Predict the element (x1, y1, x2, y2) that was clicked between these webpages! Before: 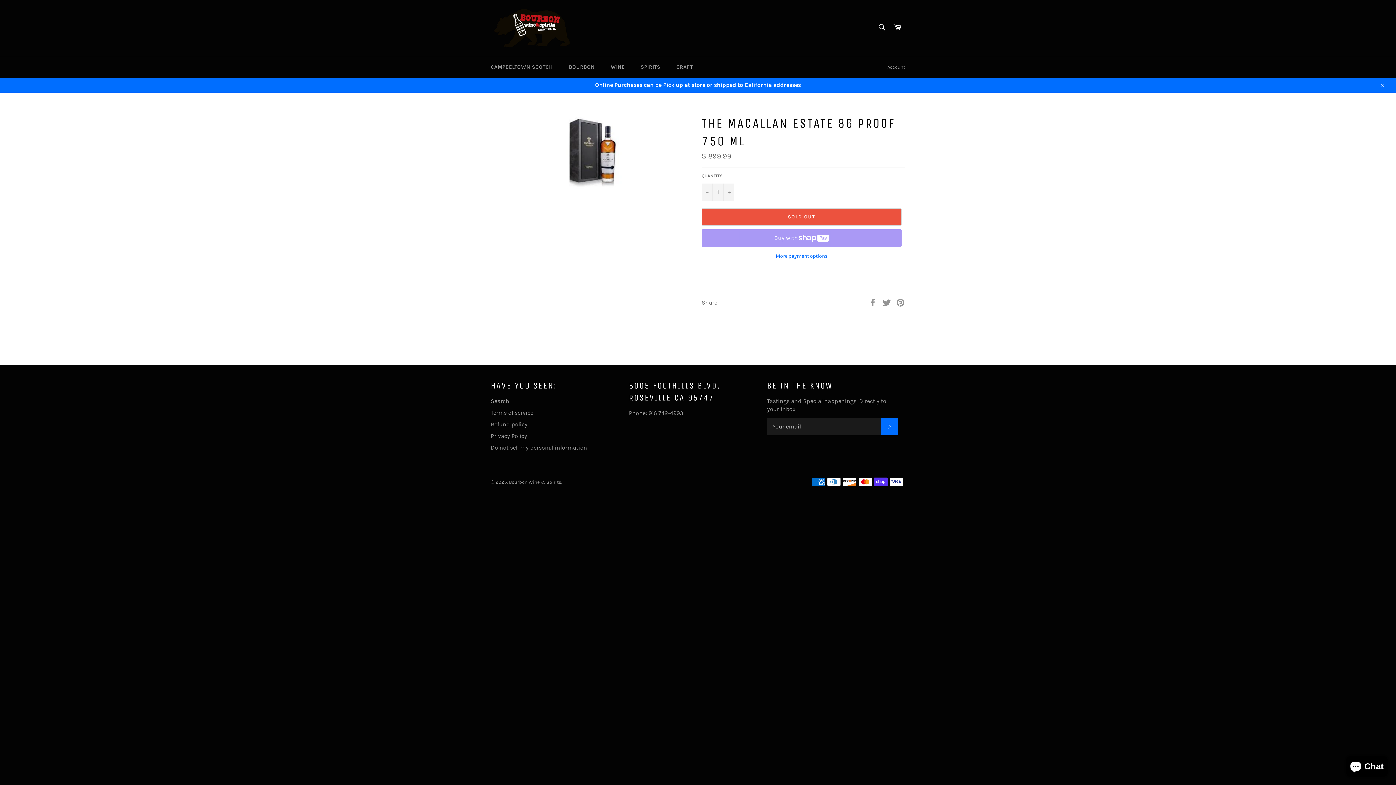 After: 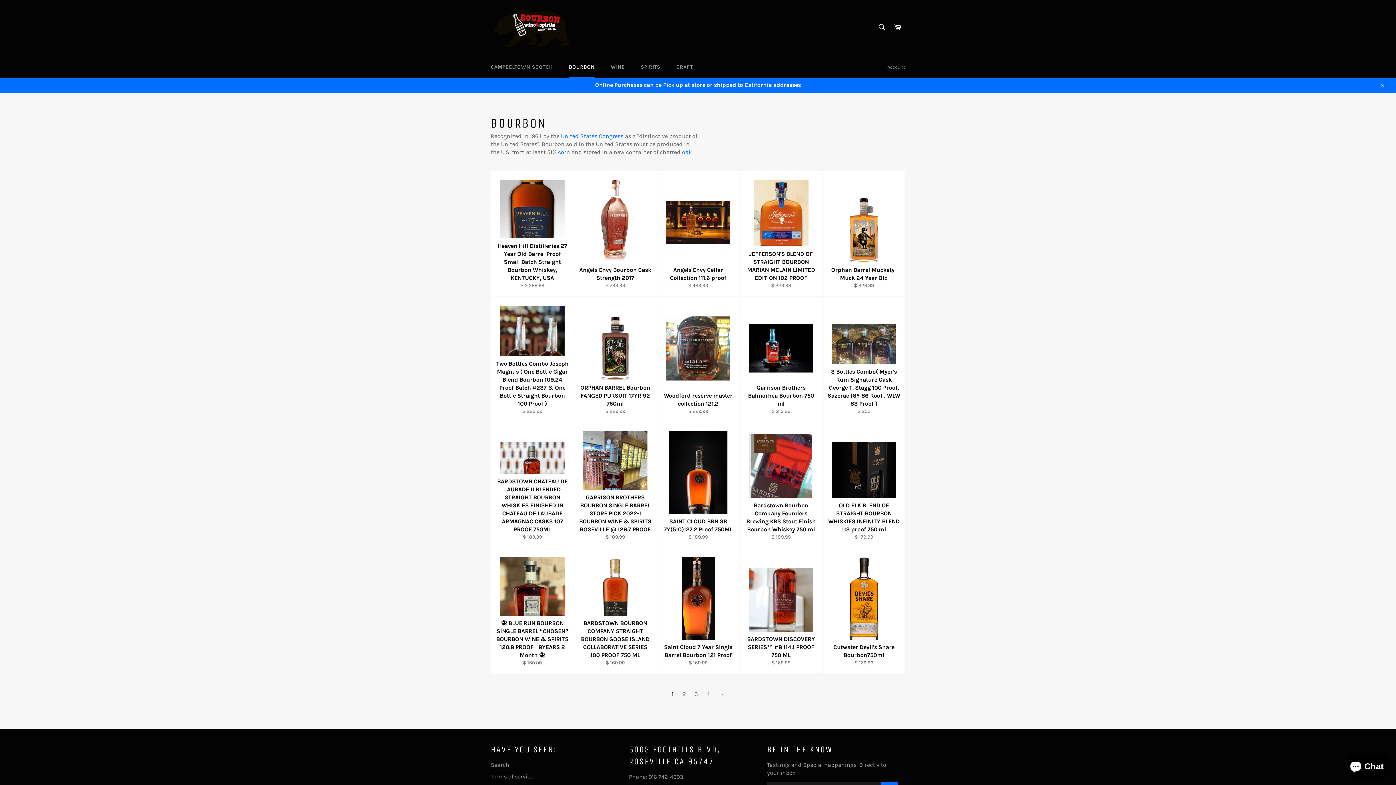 Action: bbox: (561, 56, 602, 77) label: BOURBON